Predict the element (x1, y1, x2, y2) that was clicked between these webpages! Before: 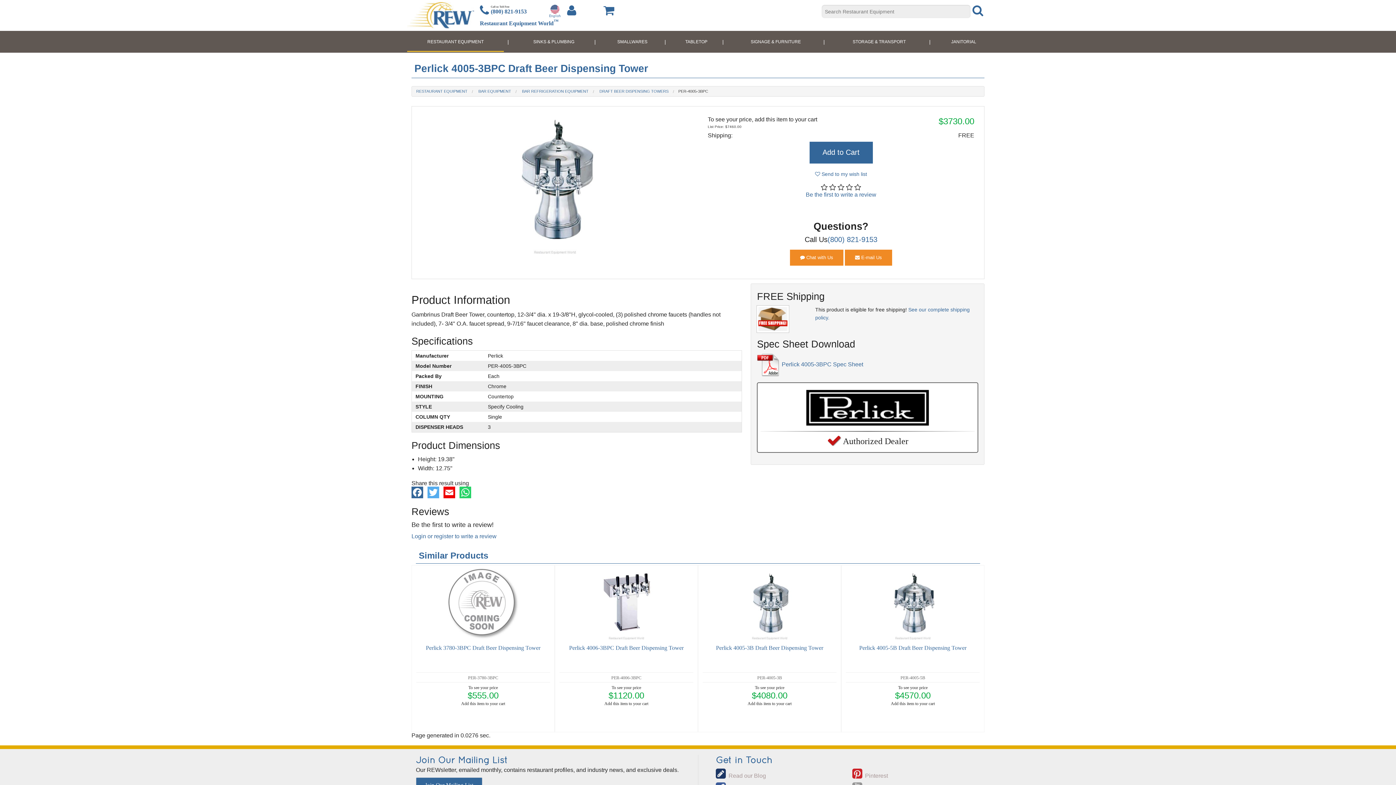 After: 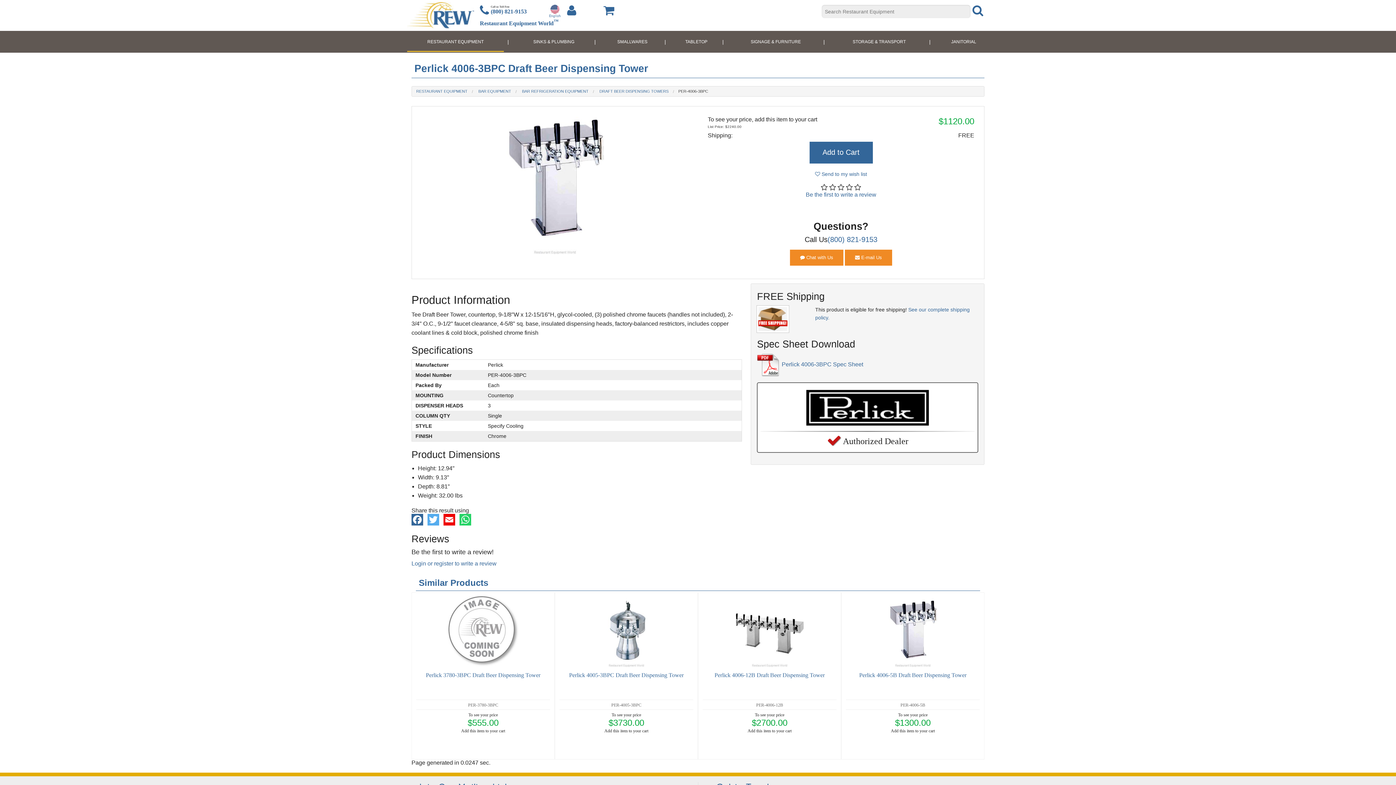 Action: bbox: (590, 600, 662, 606)